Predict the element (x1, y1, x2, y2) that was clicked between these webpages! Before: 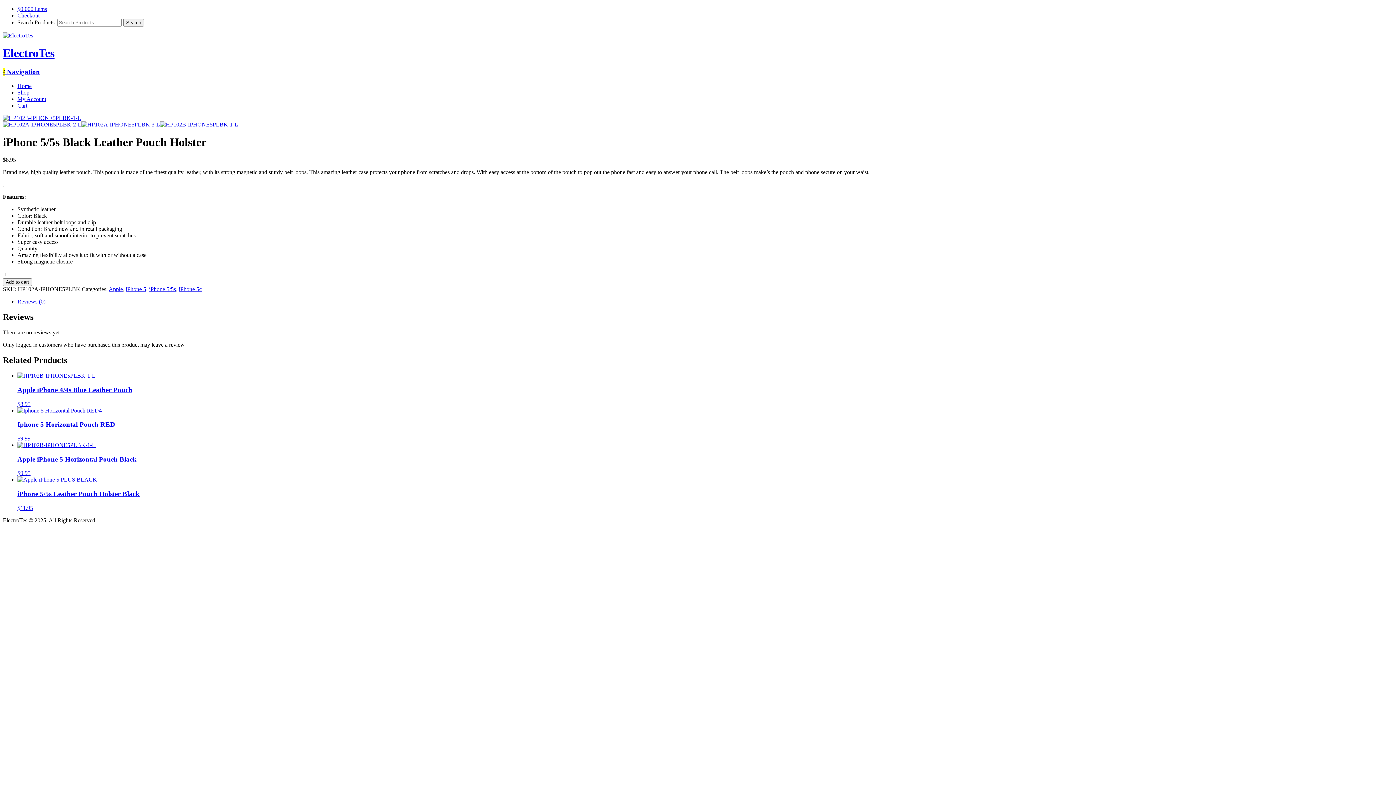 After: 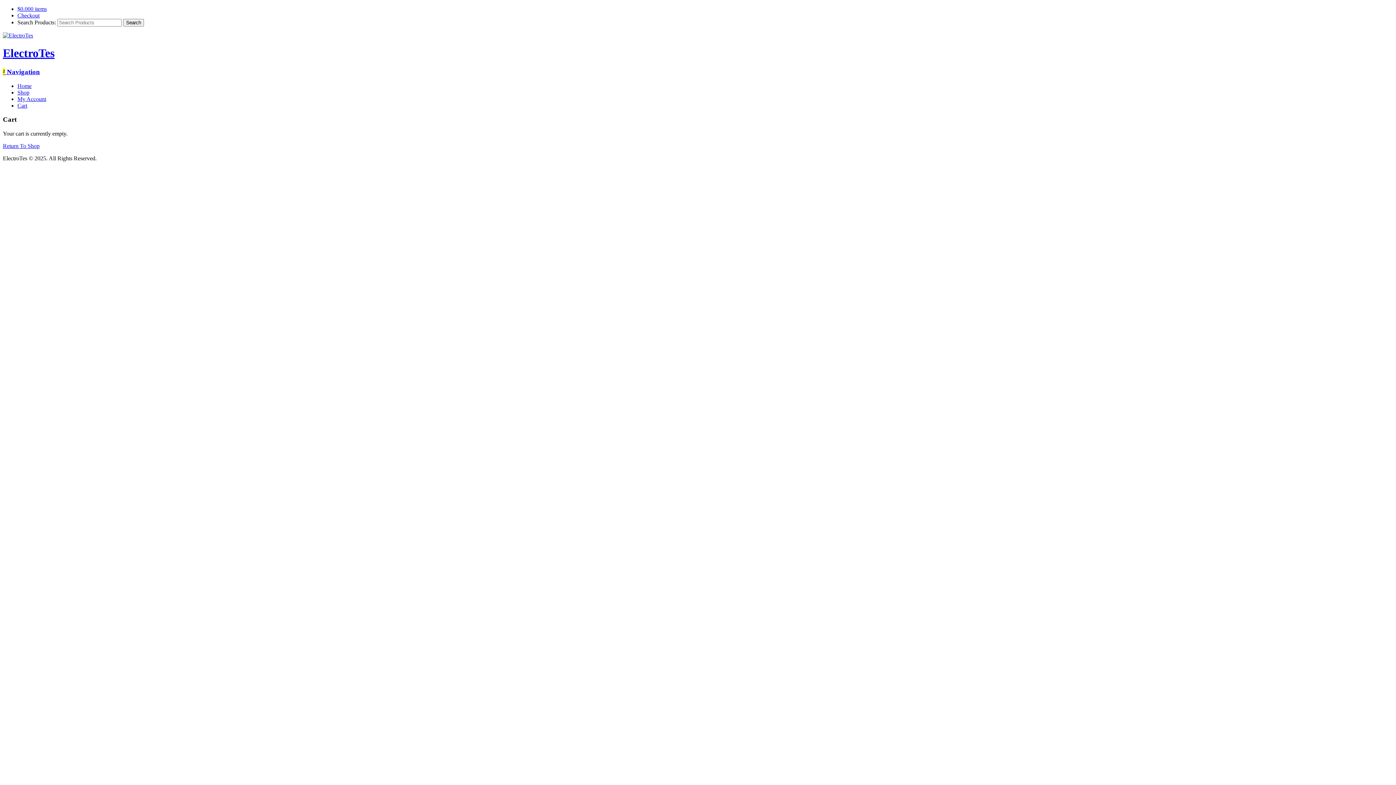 Action: bbox: (17, 102, 27, 108) label: Cart